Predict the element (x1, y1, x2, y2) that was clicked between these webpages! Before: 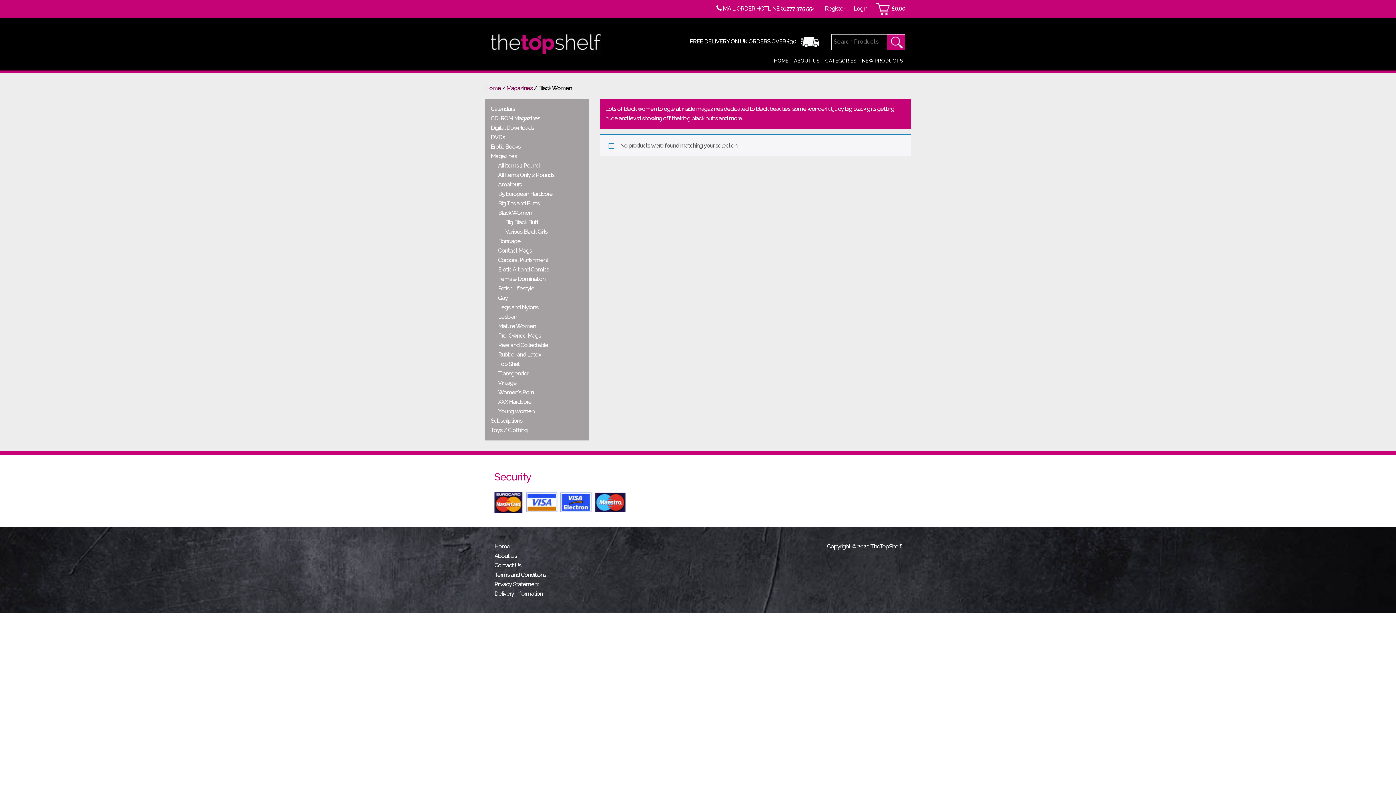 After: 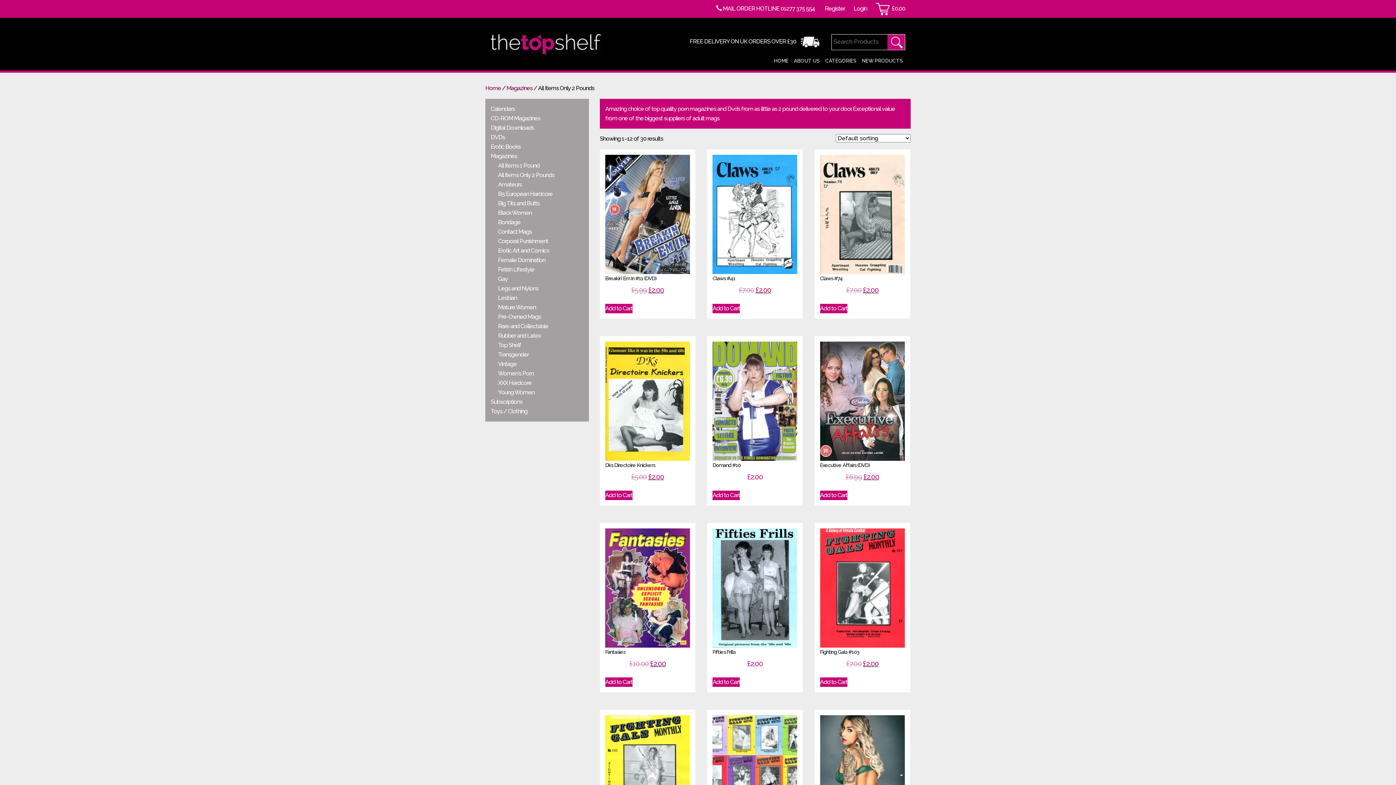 Action: bbox: (498, 171, 554, 178) label: All Items Only 2 Pounds